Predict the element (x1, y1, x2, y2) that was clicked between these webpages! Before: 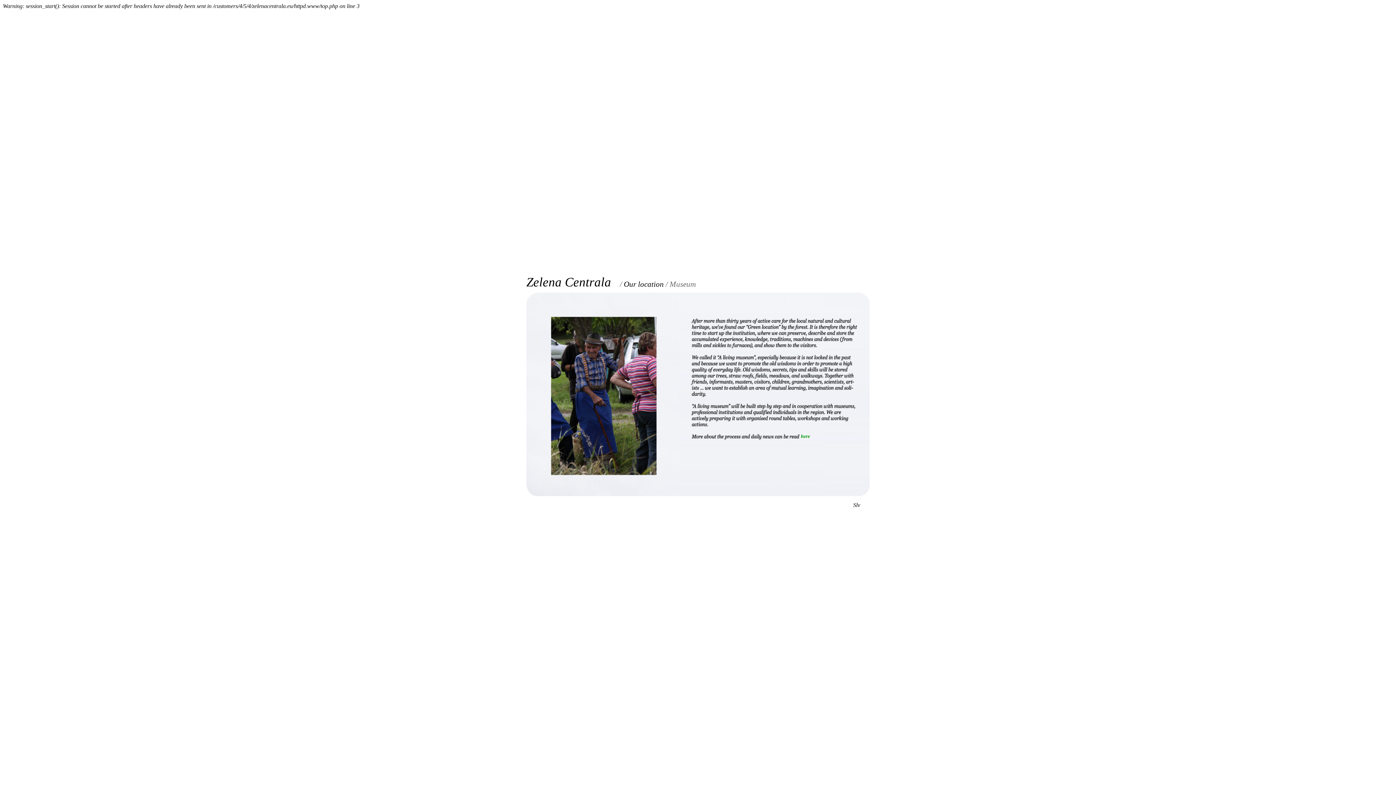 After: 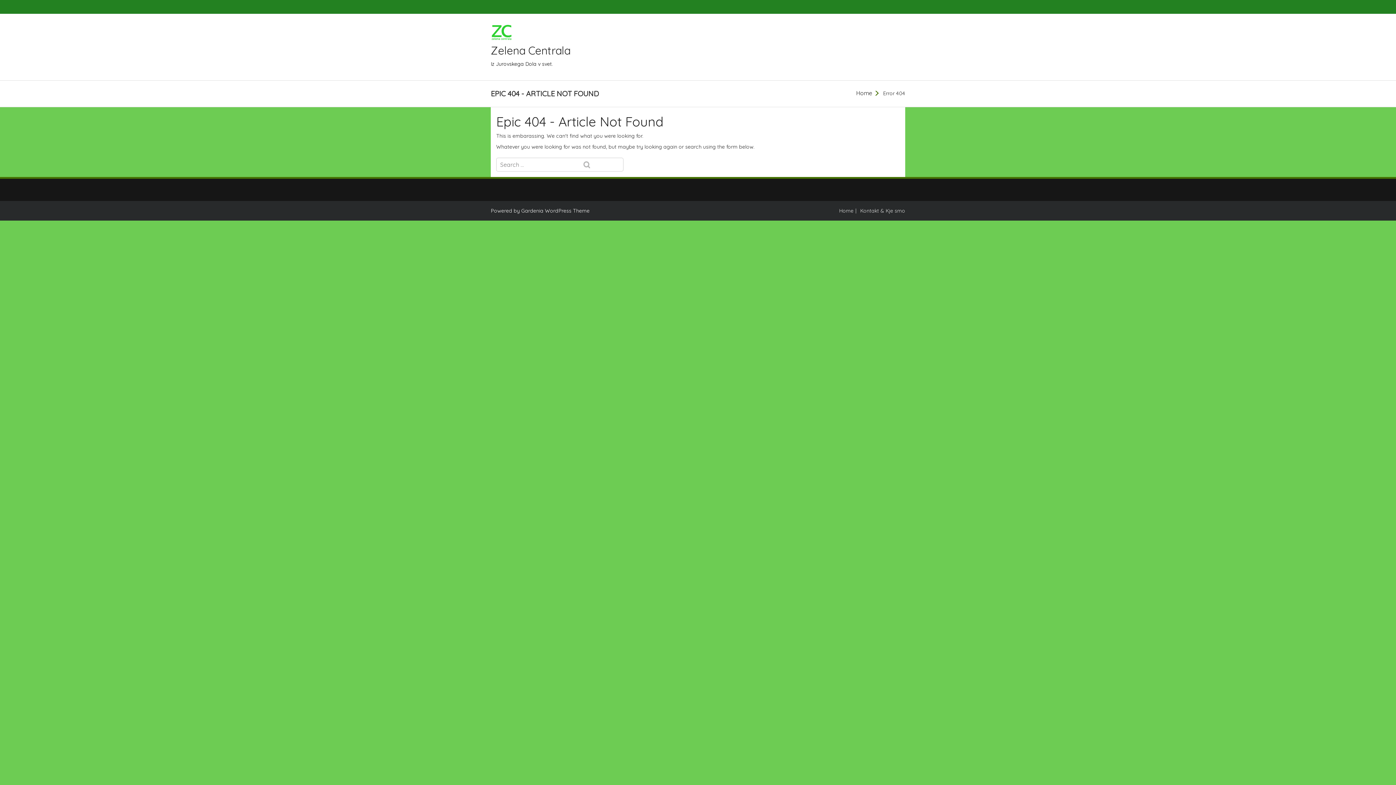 Action: label: here bbox: (801, 433, 810, 439)